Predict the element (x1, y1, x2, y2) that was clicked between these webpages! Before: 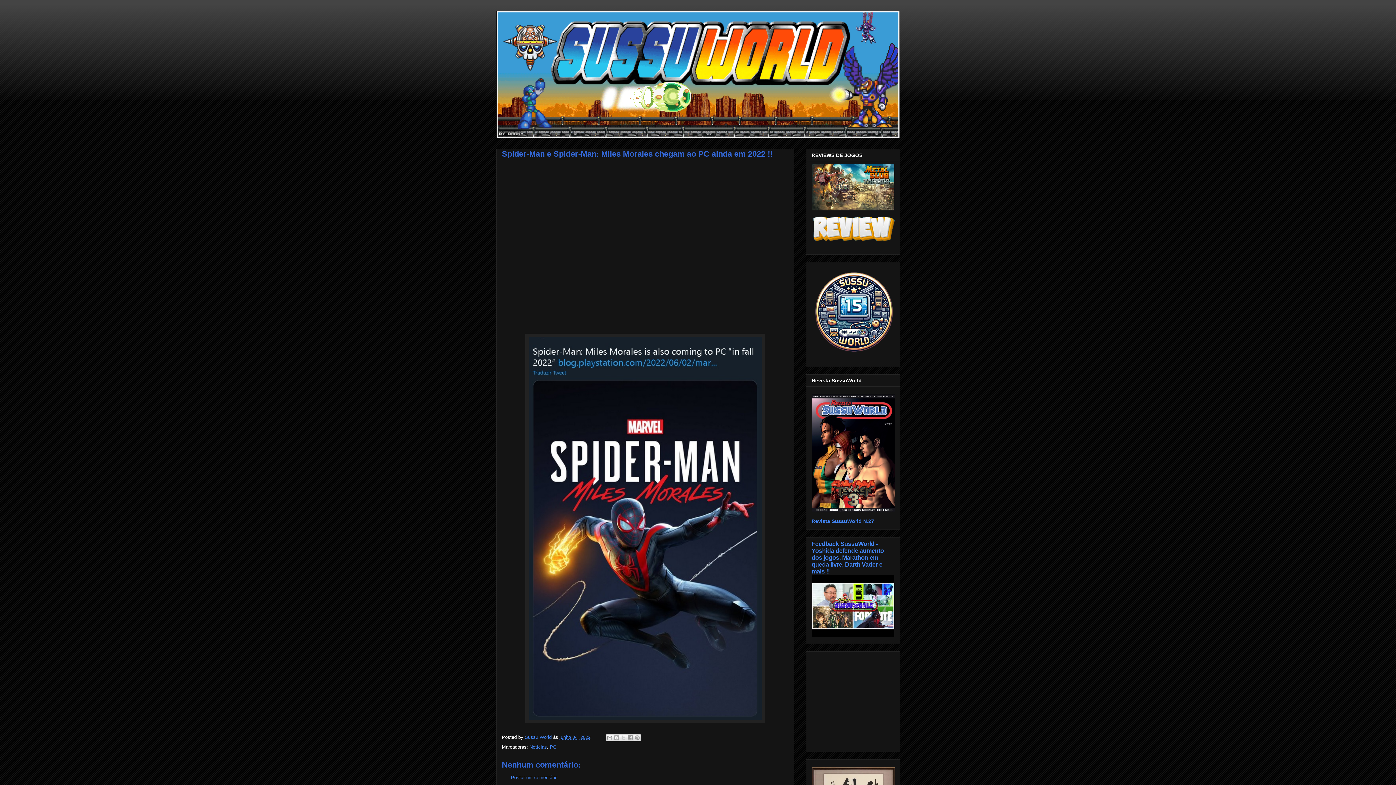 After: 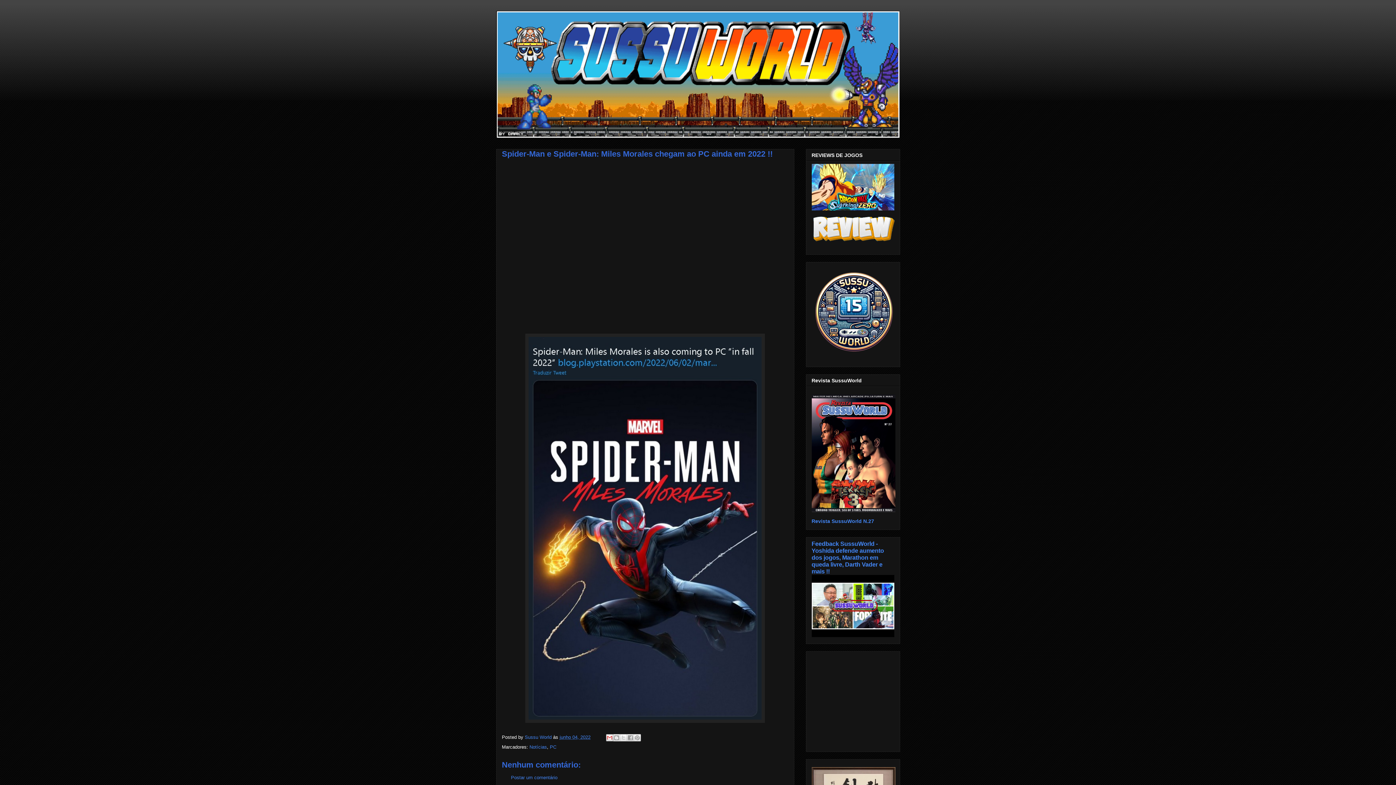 Action: bbox: (606, 734, 613, 741) label: Enviar por e-mail